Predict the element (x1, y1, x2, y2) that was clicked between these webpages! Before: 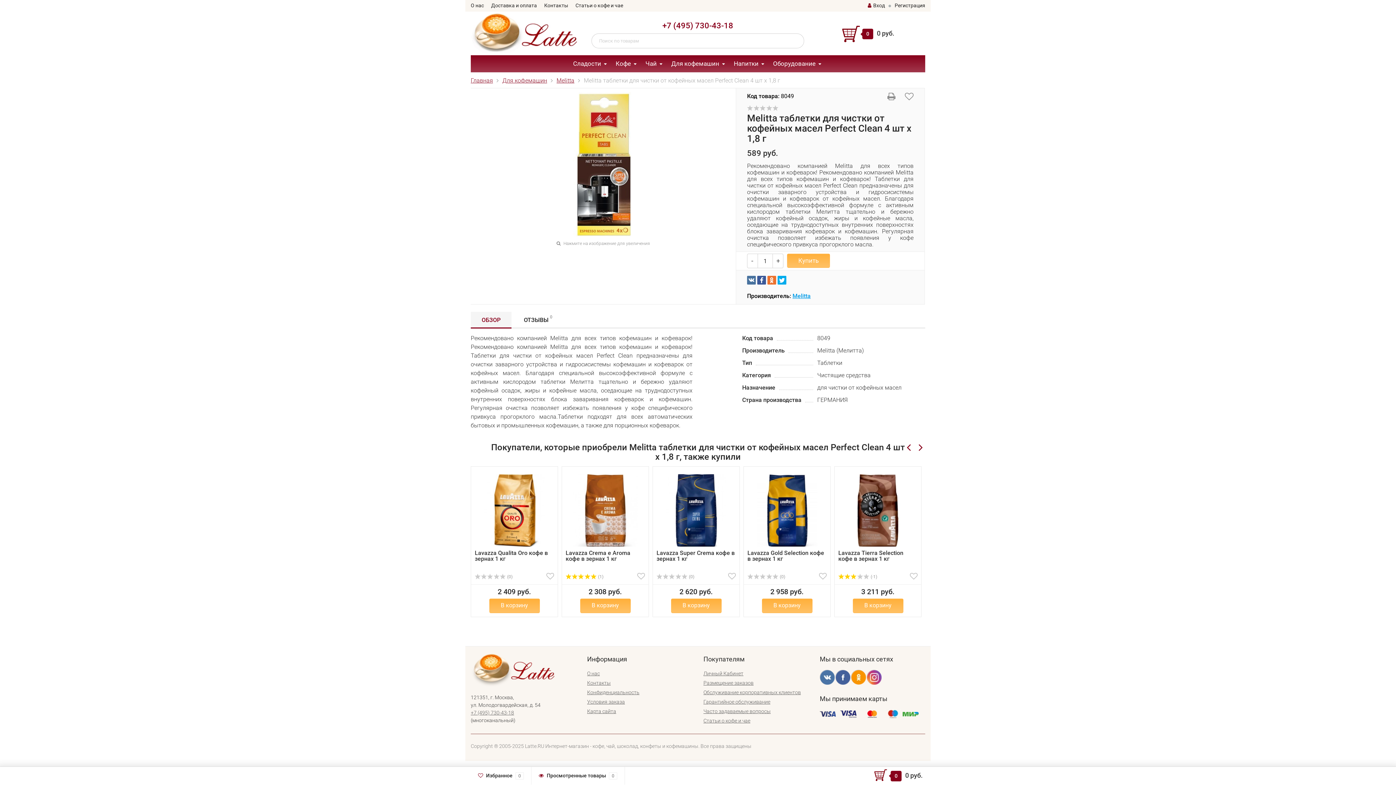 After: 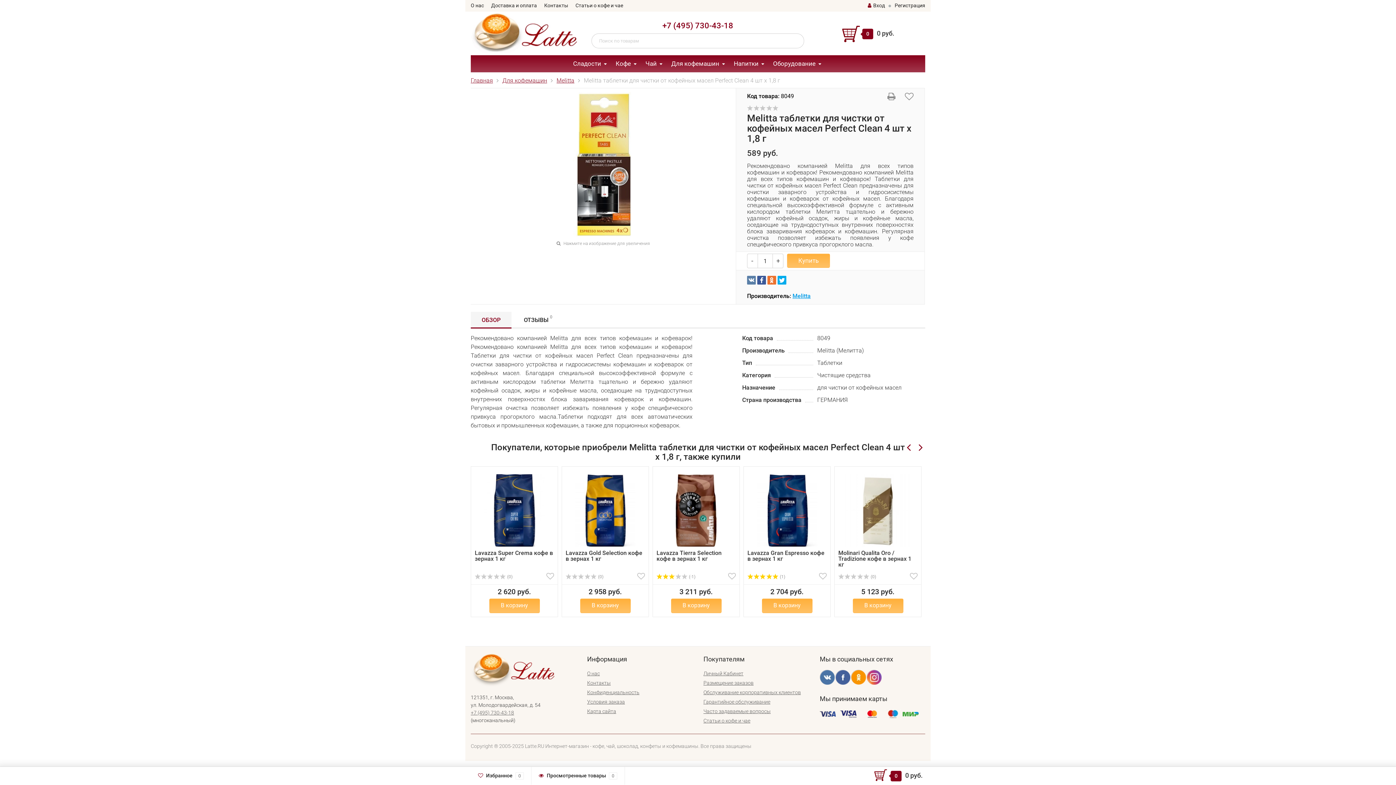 Action: bbox: (747, 276, 756, 284)